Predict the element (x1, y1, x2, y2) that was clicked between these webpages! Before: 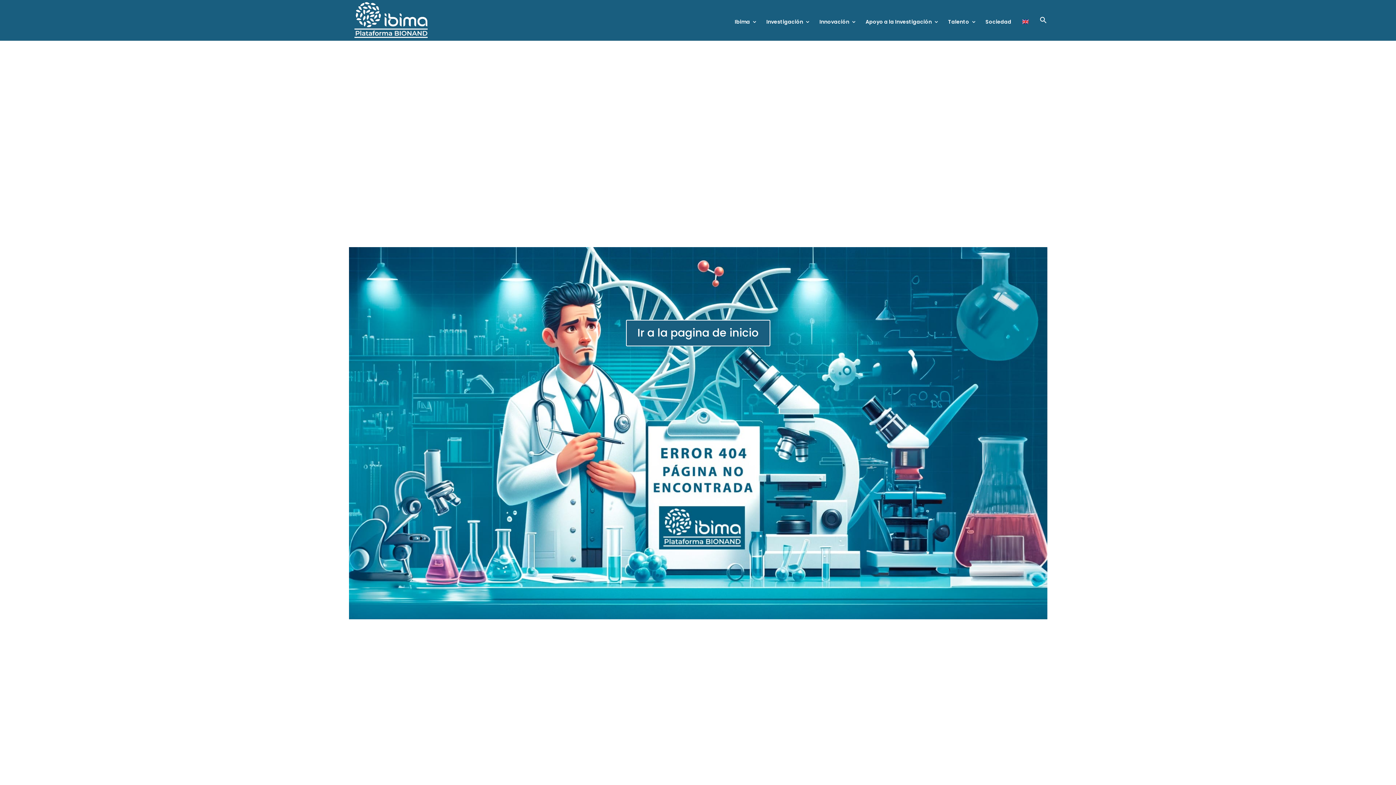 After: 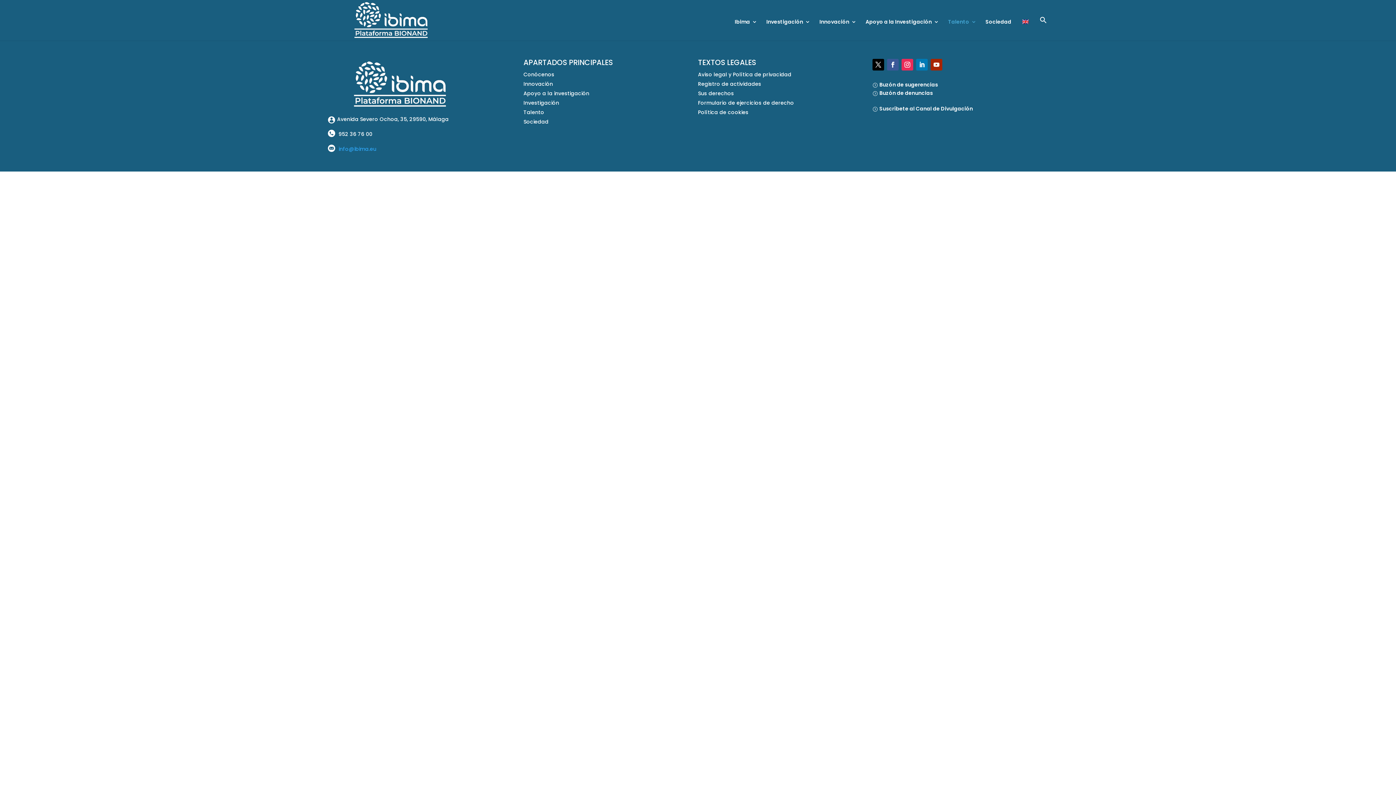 Action: bbox: (948, 19, 976, 40) label: Talento